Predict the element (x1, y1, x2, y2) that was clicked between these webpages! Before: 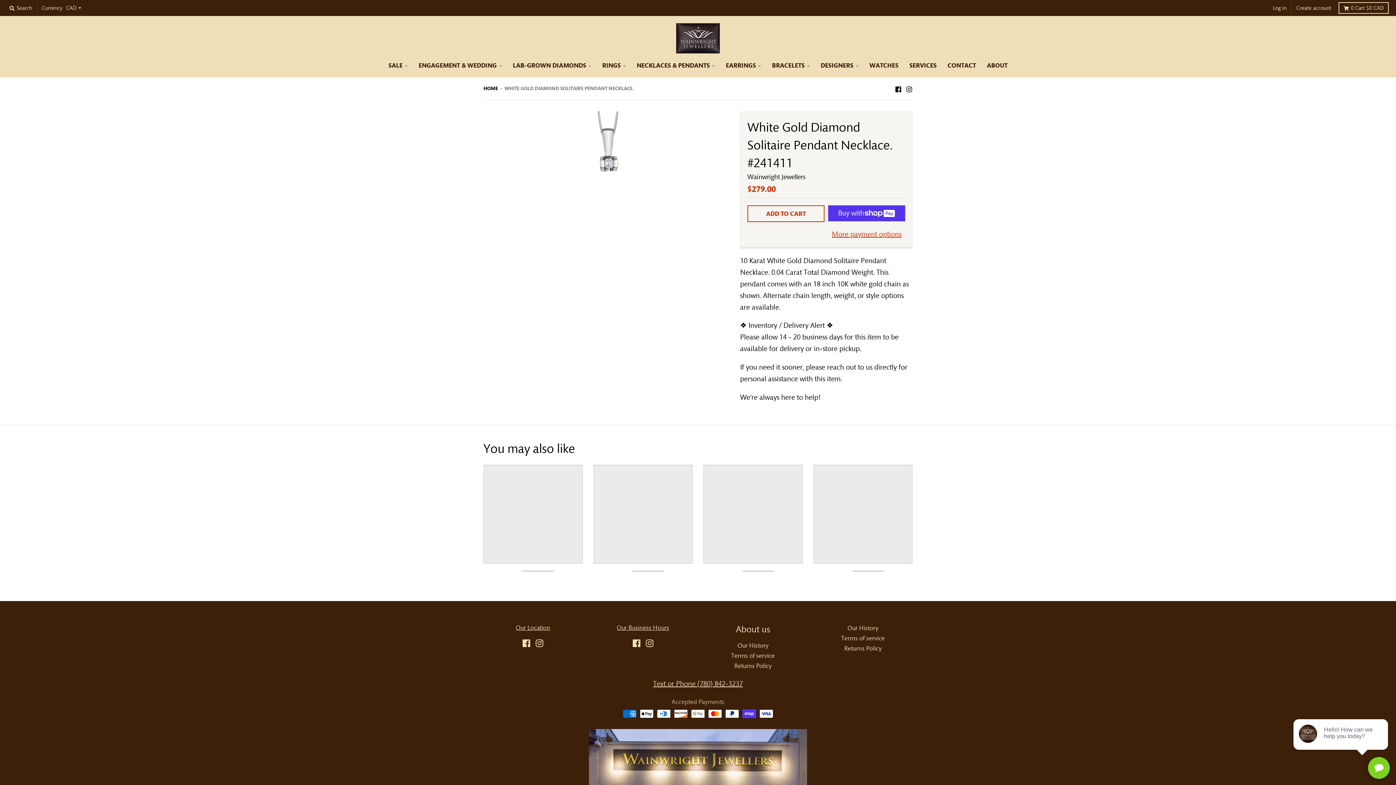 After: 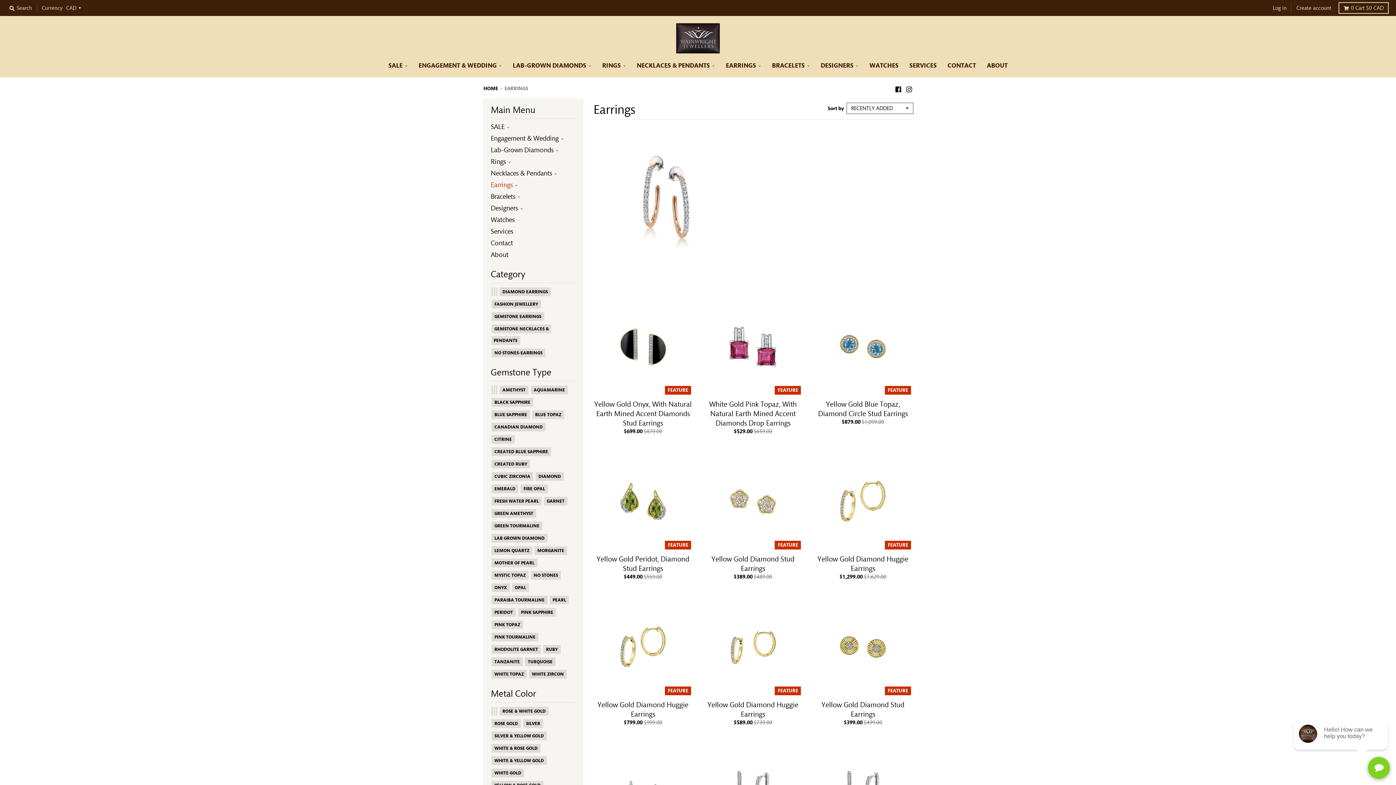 Action: label: EARRINGS bbox: (721, 57, 766, 72)